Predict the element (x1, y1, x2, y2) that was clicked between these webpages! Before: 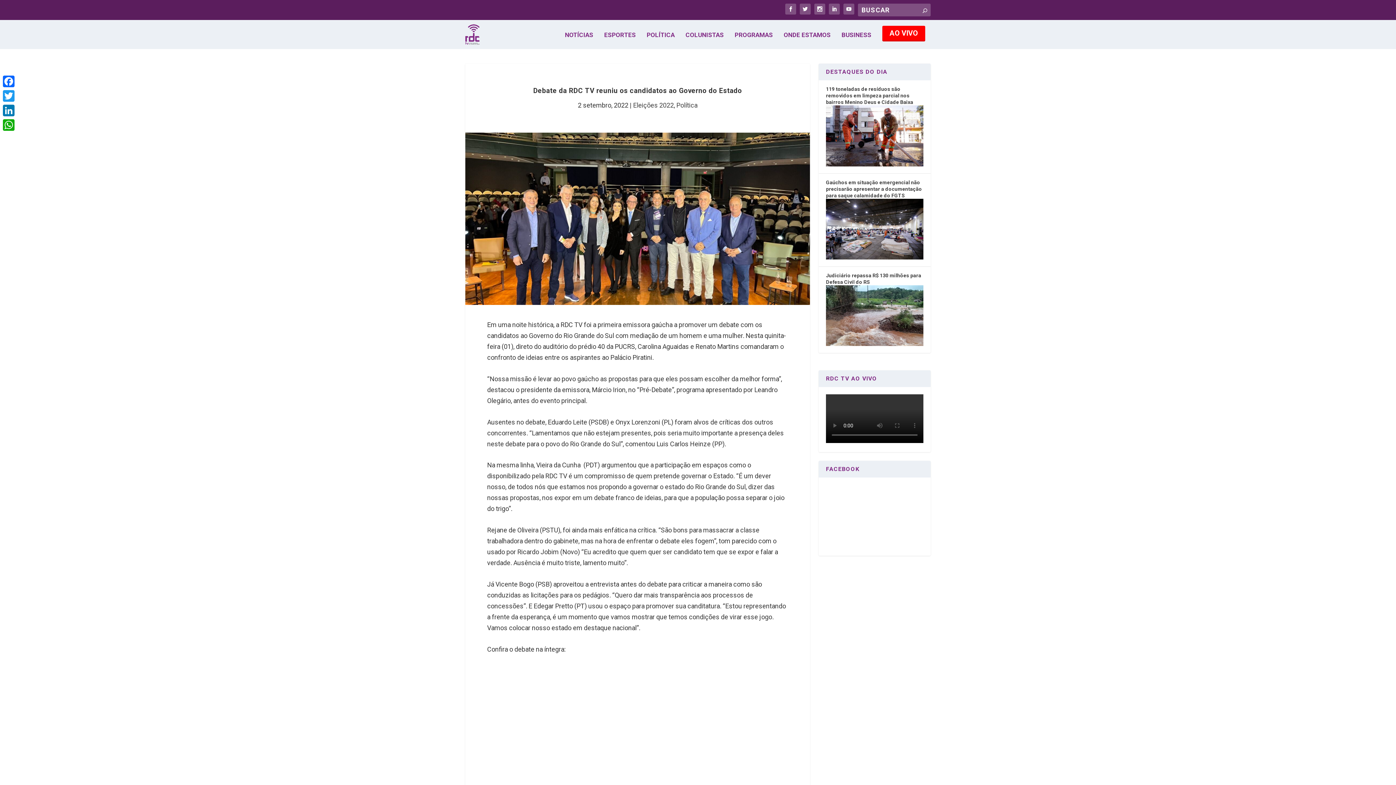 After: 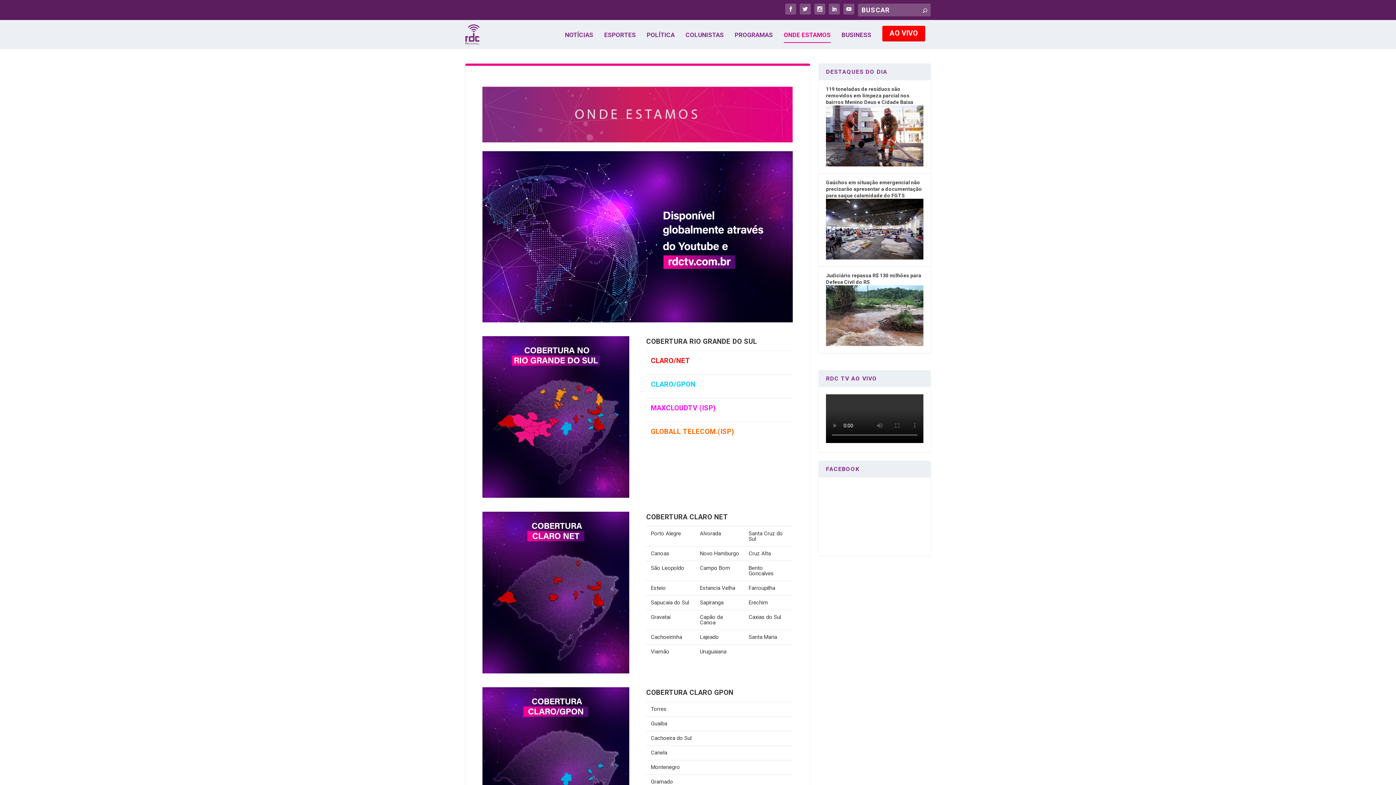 Action: label: ONDE ESTAMOS bbox: (784, 31, 830, 49)